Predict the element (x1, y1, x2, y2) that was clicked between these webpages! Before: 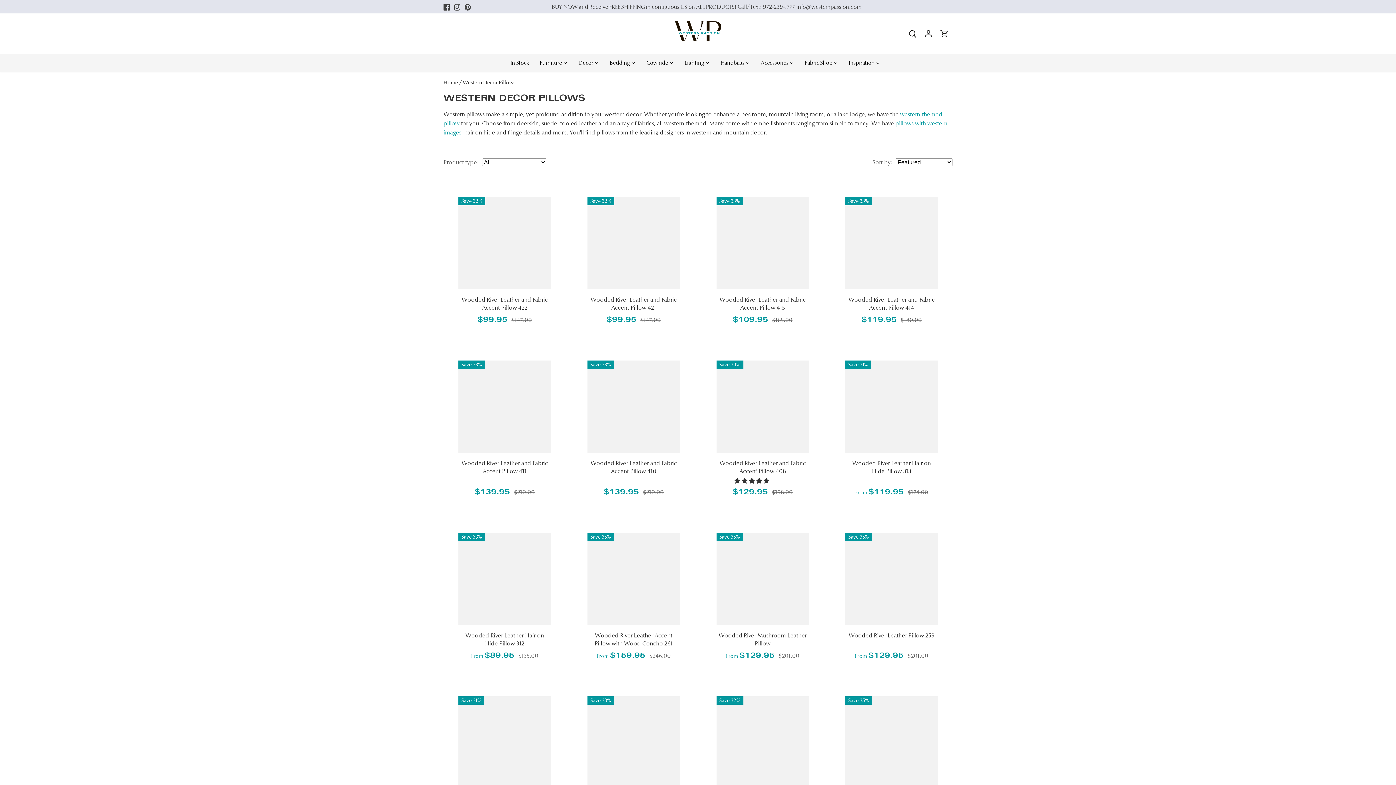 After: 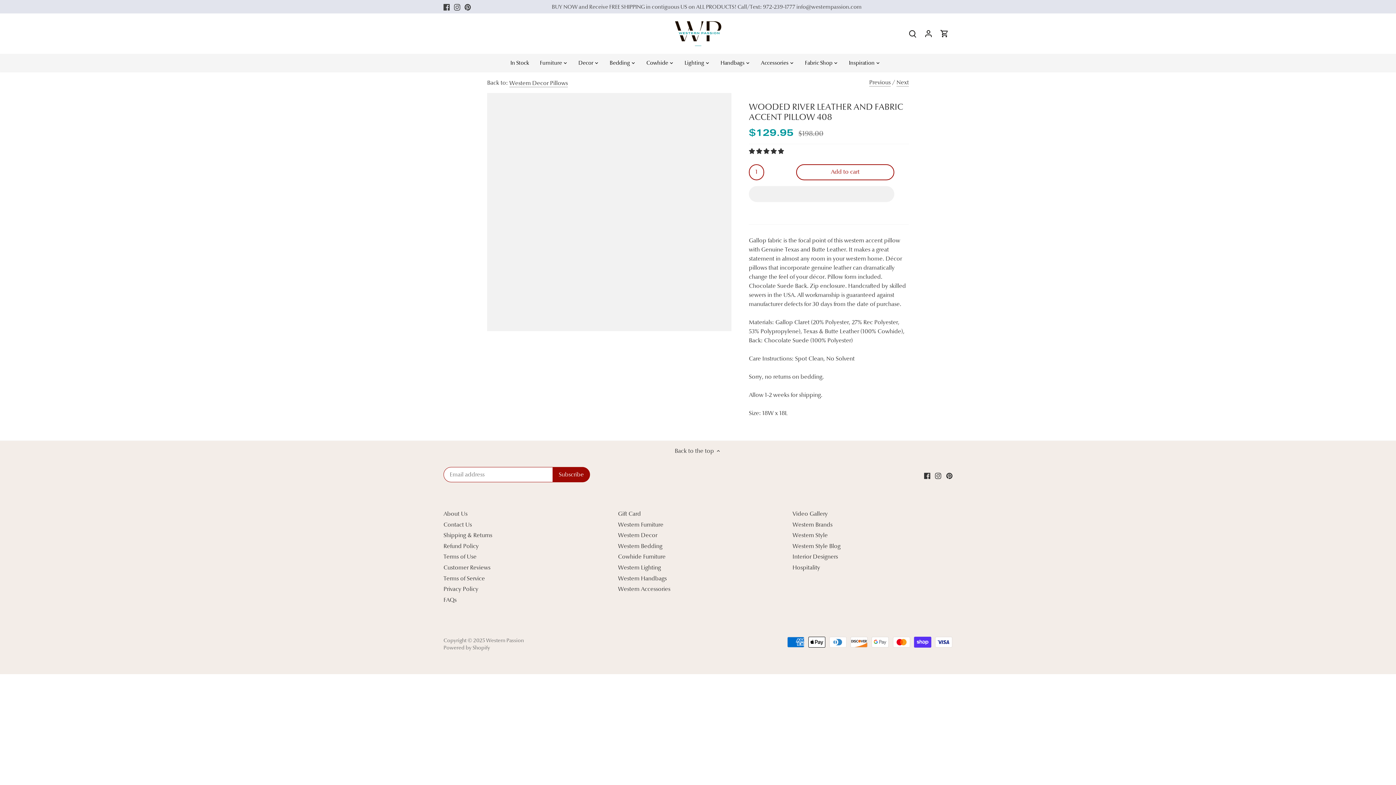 Action: label: Wooded River Leather and Fabric Accent Pillow 408 bbox: (716, 360, 809, 453)